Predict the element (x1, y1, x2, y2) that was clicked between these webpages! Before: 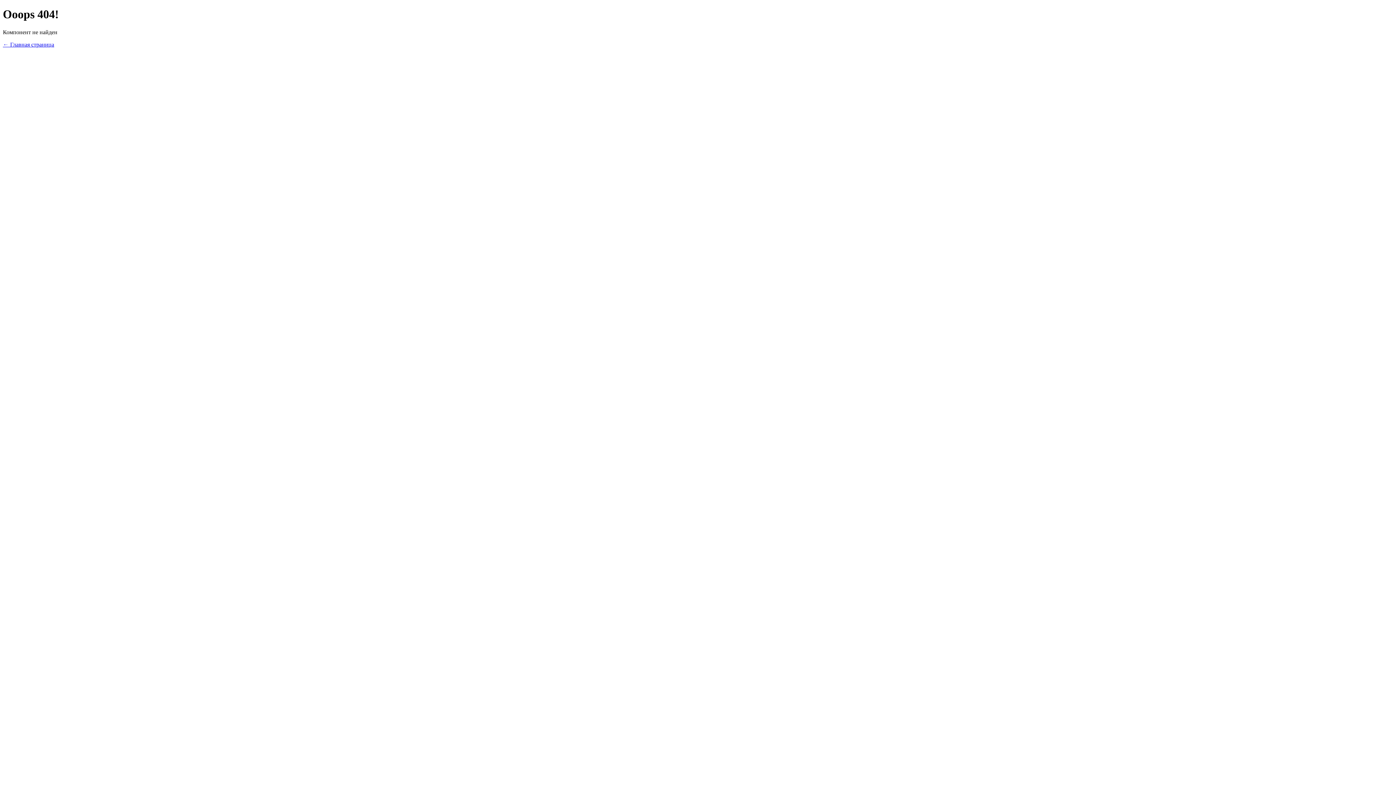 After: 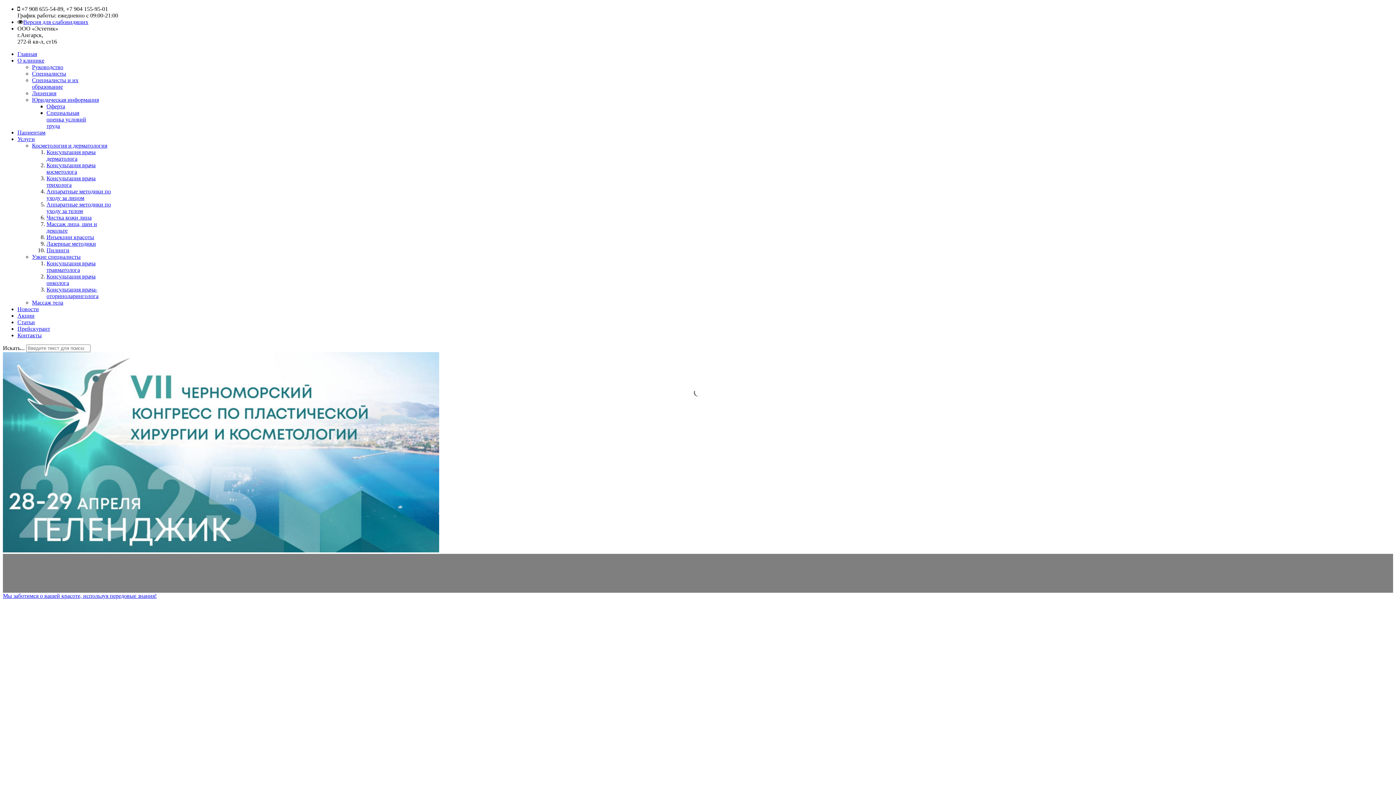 Action: bbox: (2, 41, 54, 47) label: ← Главная страница